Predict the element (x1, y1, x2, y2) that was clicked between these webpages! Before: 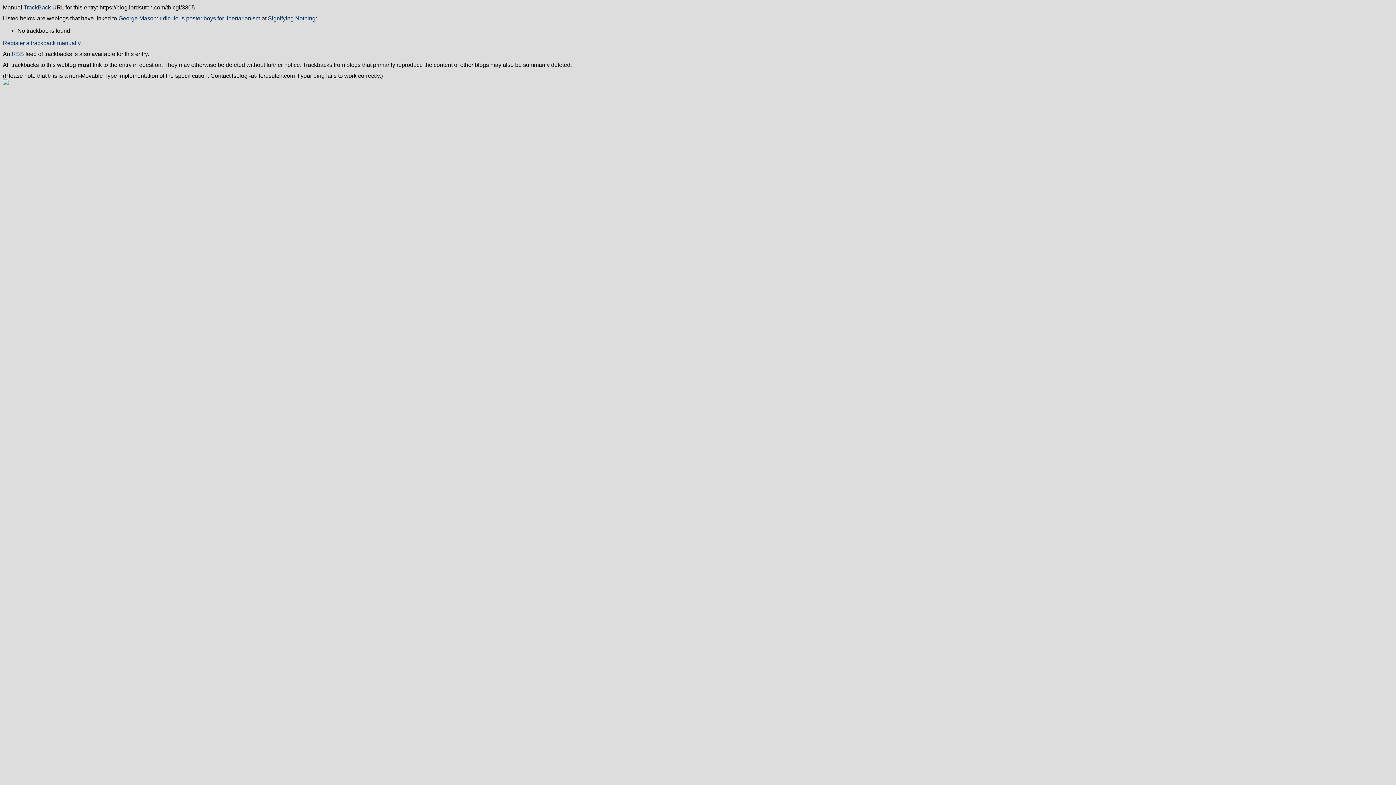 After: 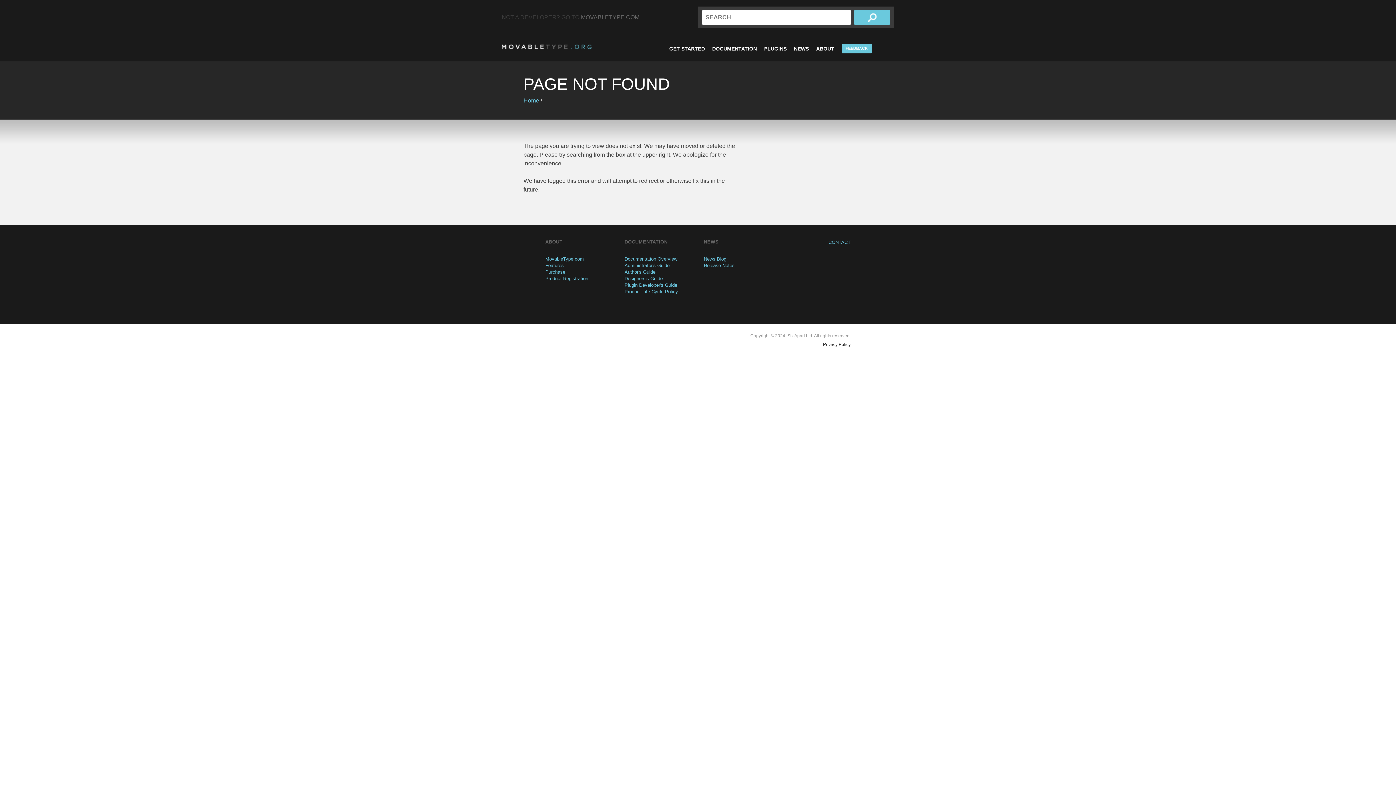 Action: bbox: (23, 4, 50, 10) label: TrackBack